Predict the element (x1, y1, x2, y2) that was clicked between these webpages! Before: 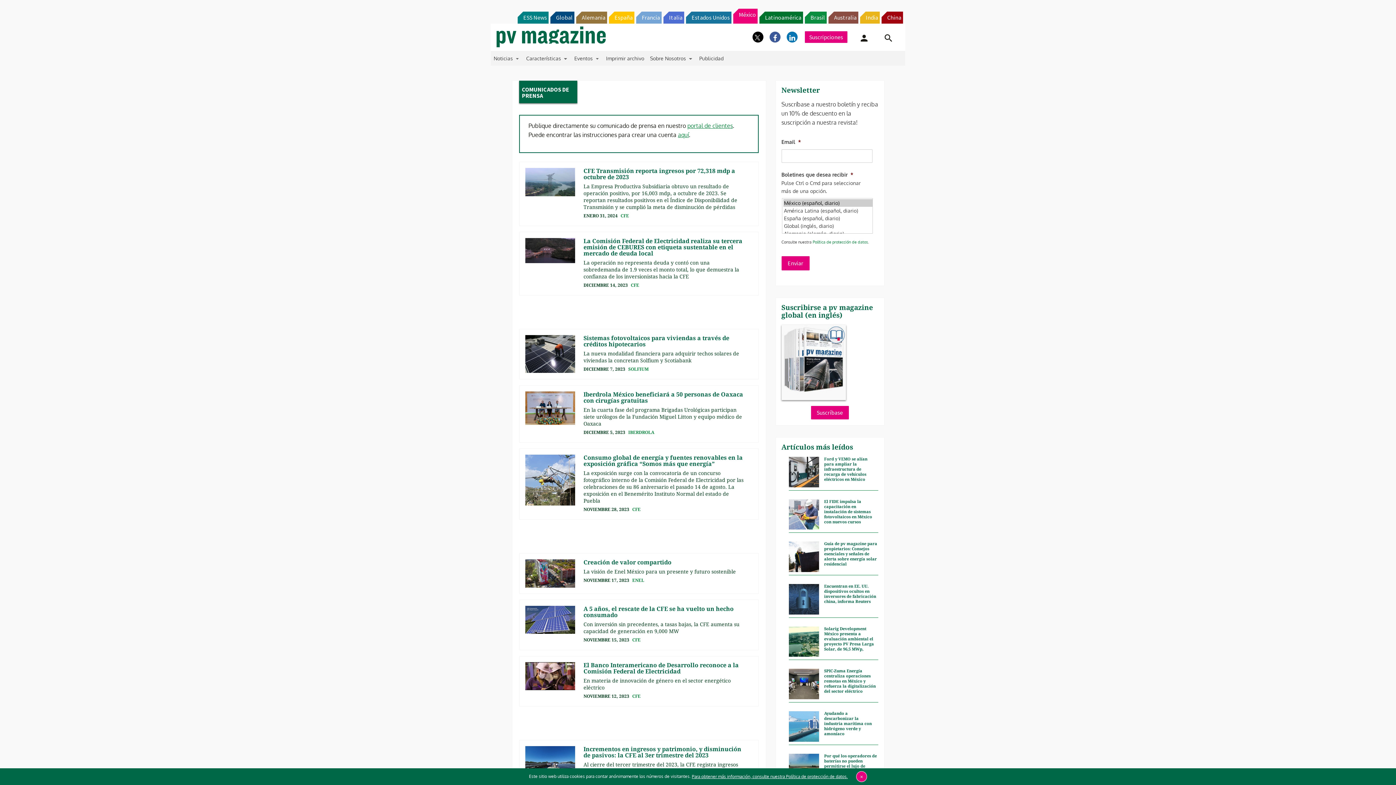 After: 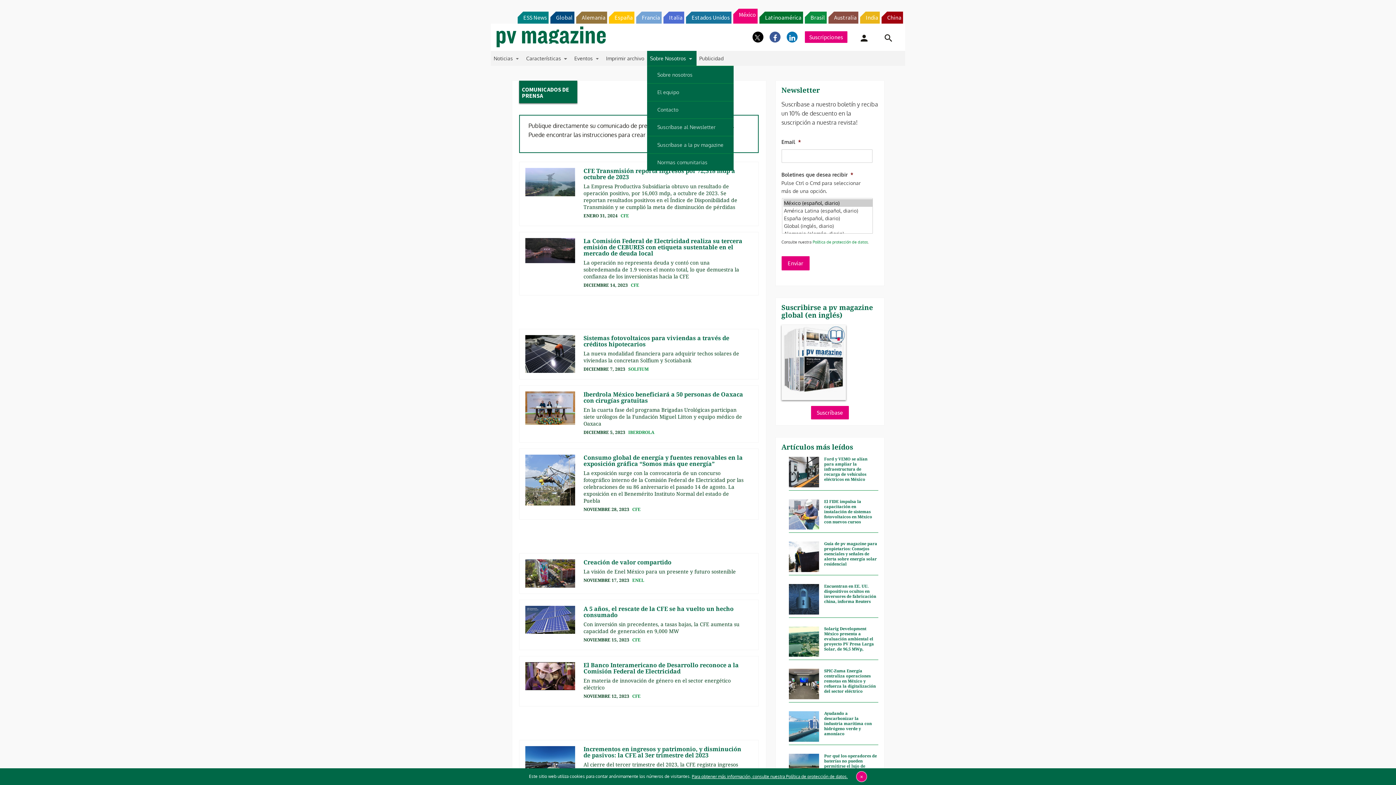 Action: label: Sobre Nosotros bbox: (647, 50, 696, 65)